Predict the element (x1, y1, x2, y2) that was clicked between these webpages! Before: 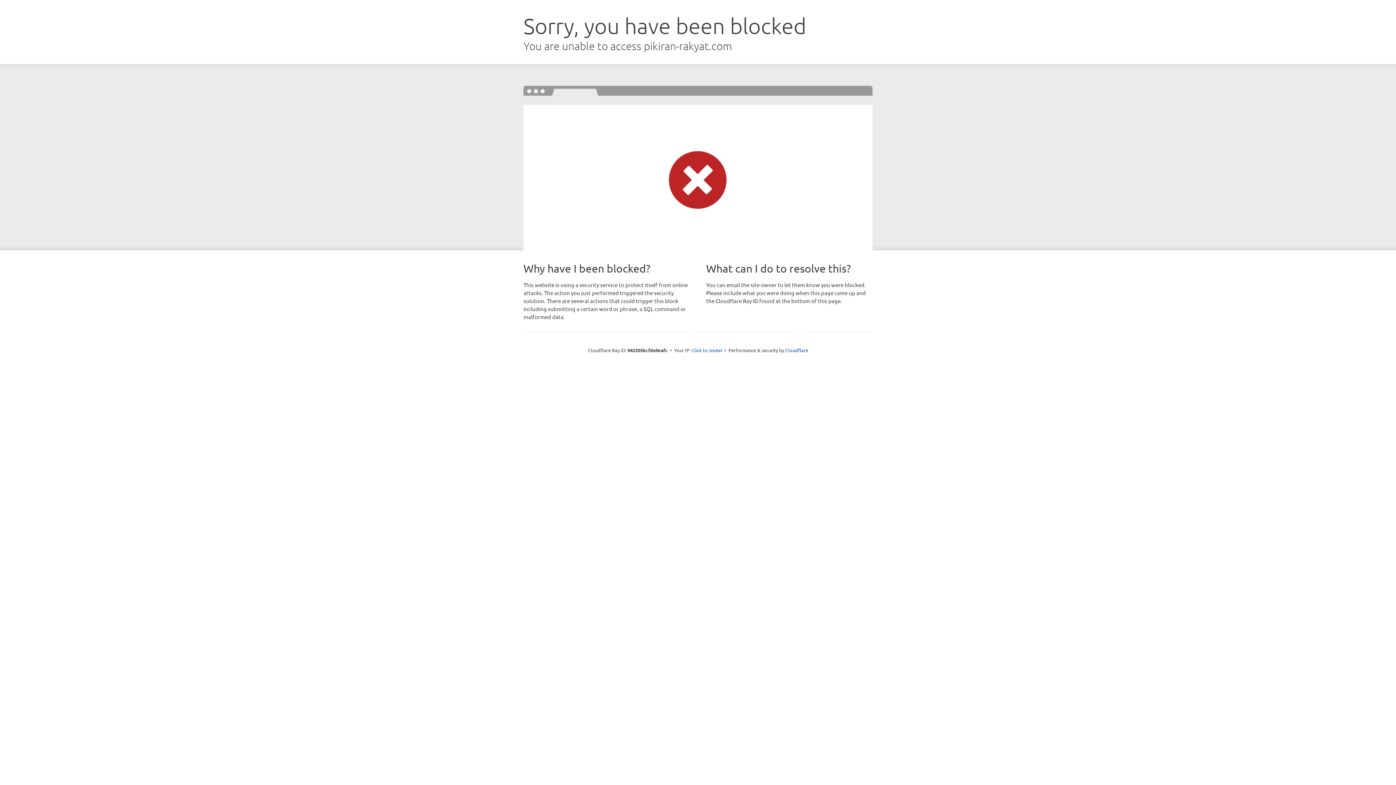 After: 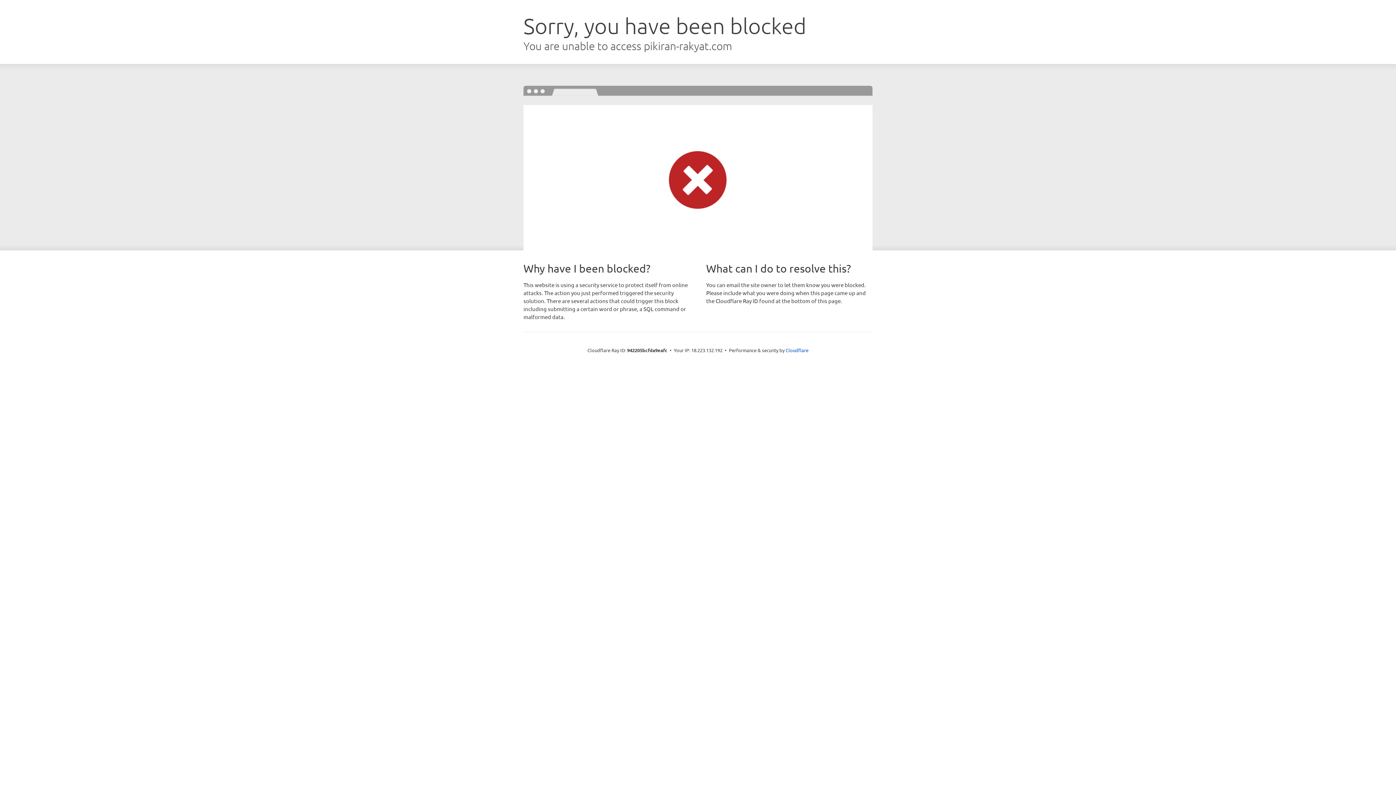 Action: label: Click to reveal bbox: (691, 346, 722, 353)